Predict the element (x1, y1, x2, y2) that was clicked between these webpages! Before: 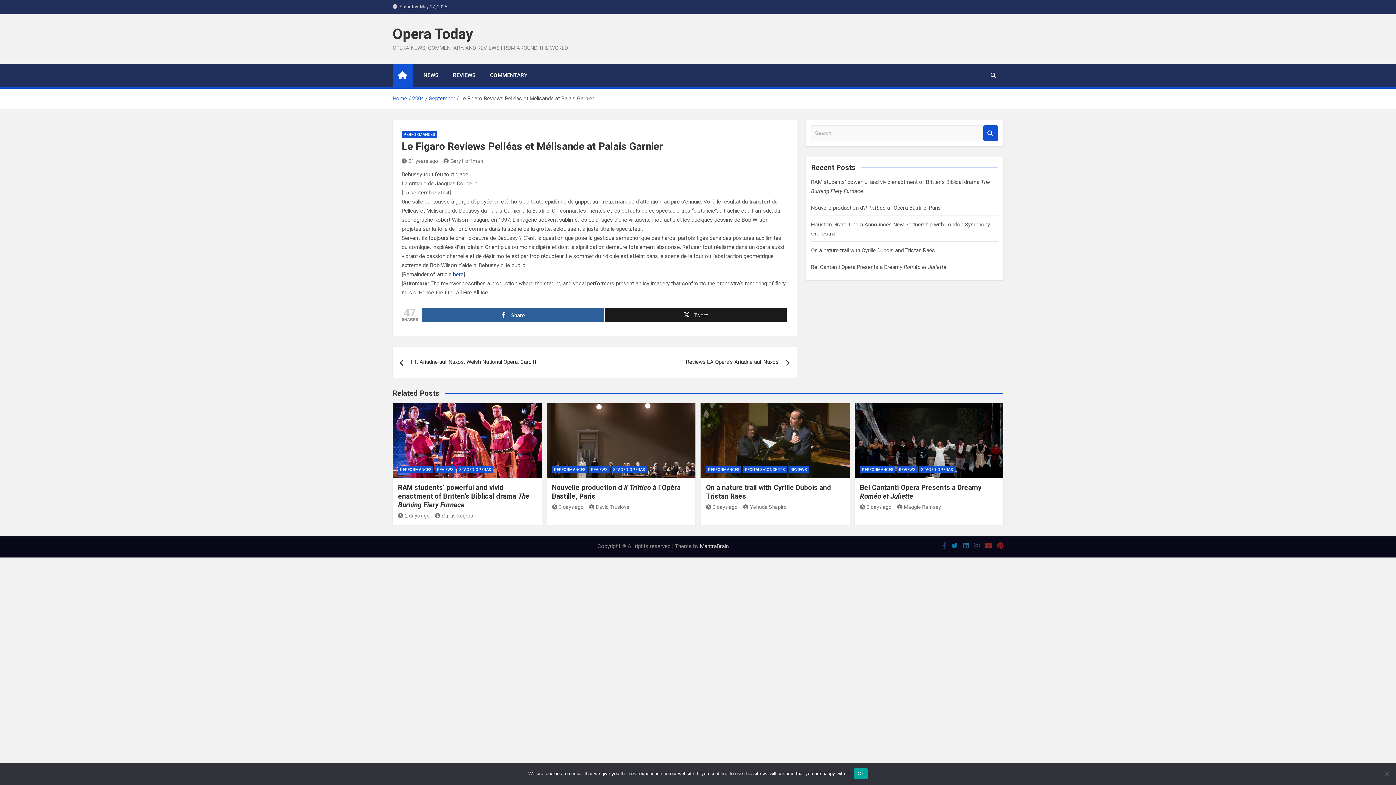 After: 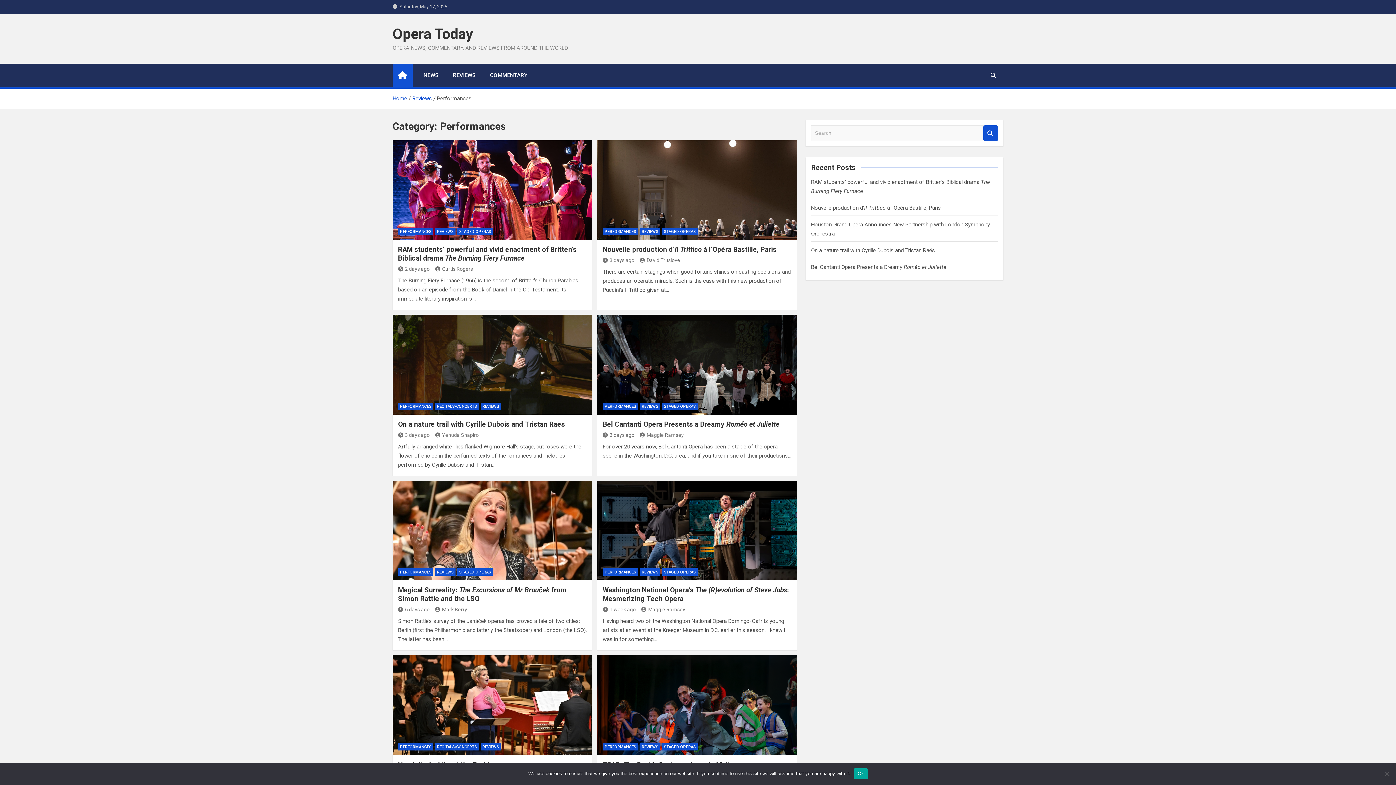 Action: label: PERFORMANCES bbox: (401, 130, 437, 138)